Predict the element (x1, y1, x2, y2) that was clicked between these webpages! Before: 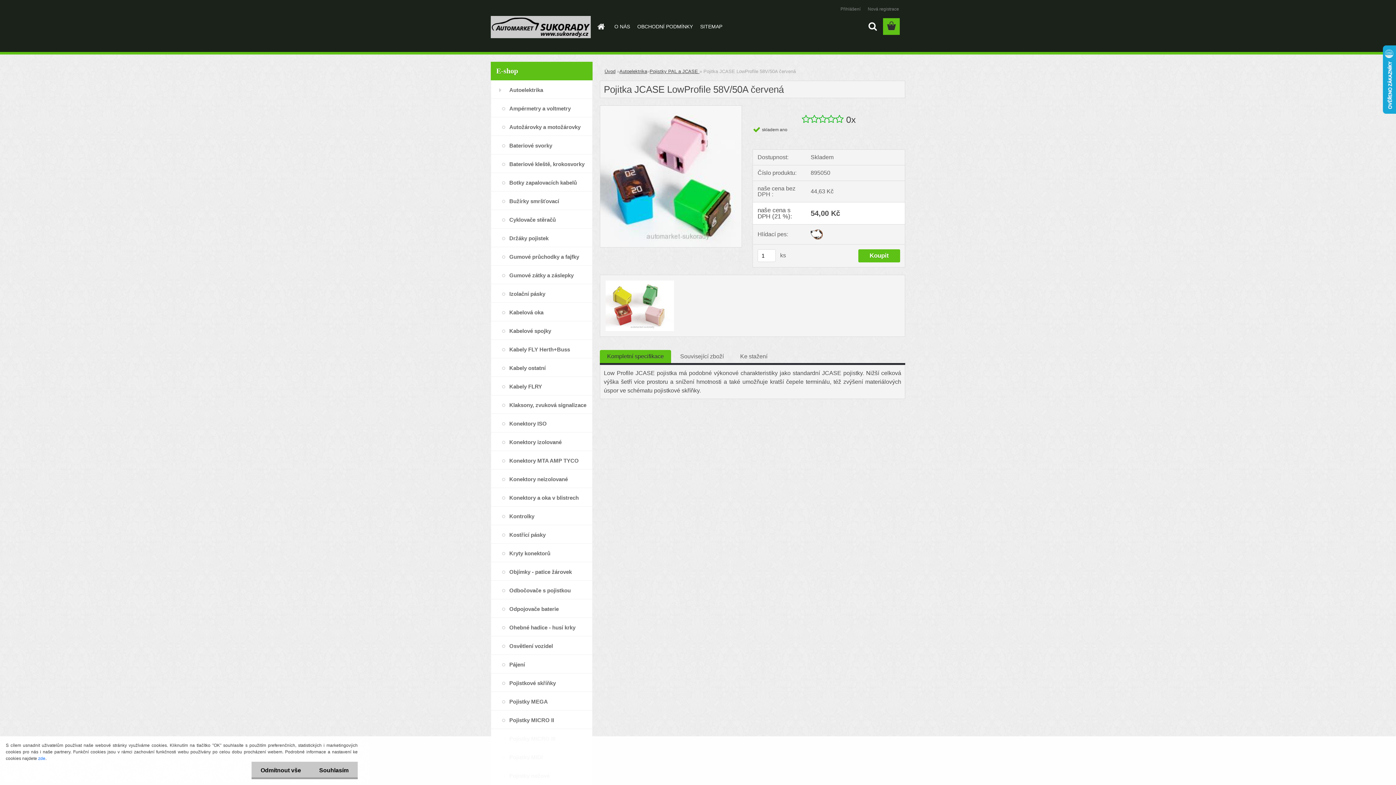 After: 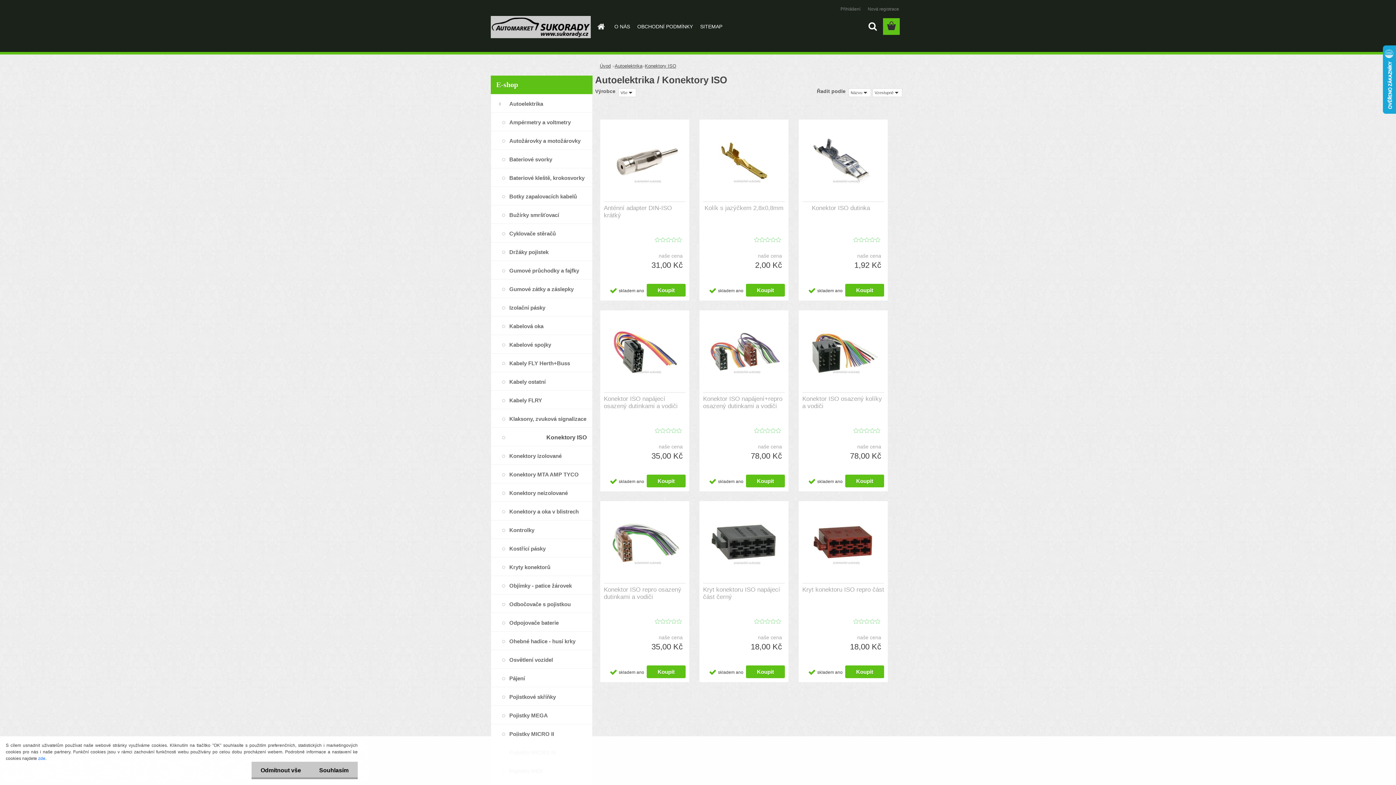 Action: bbox: (490, 414, 592, 432) label: Konektory ISO